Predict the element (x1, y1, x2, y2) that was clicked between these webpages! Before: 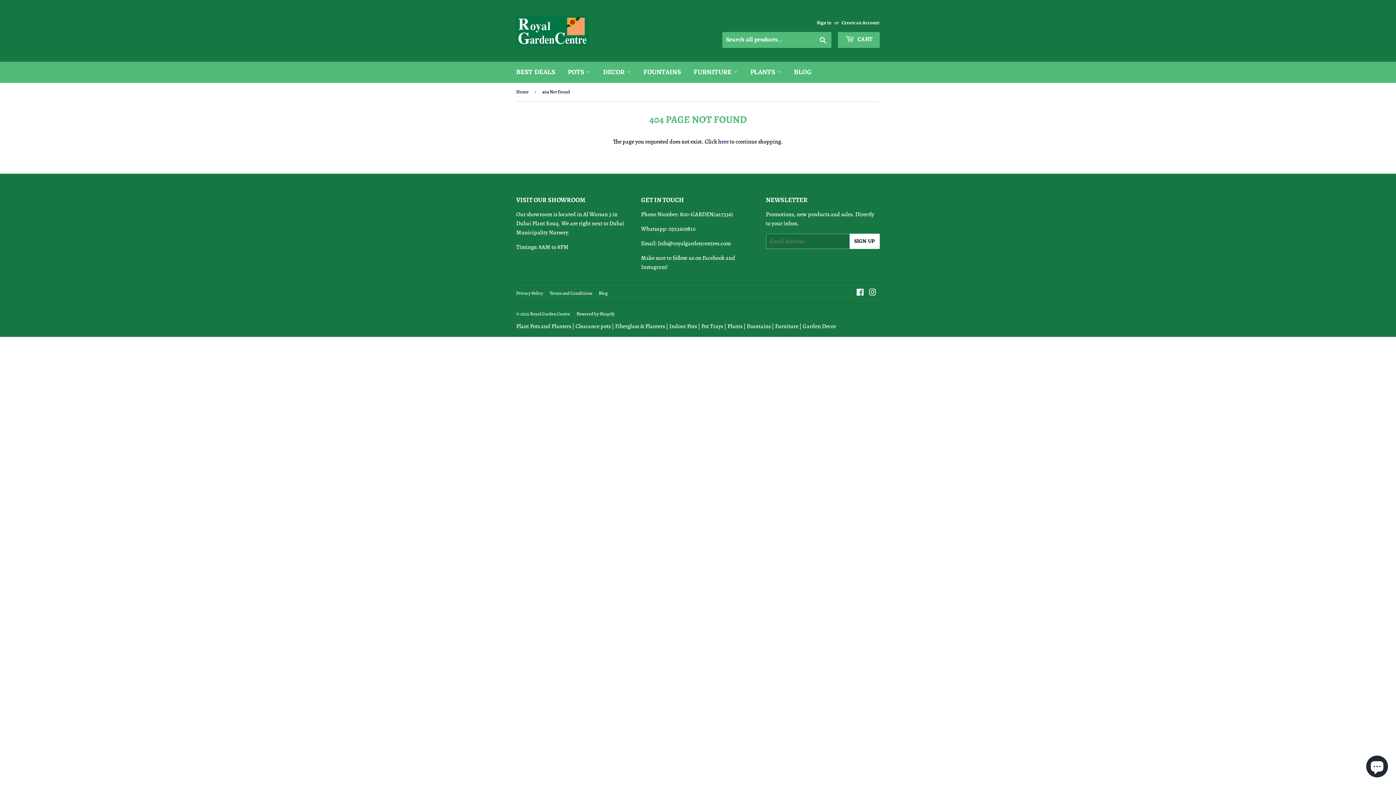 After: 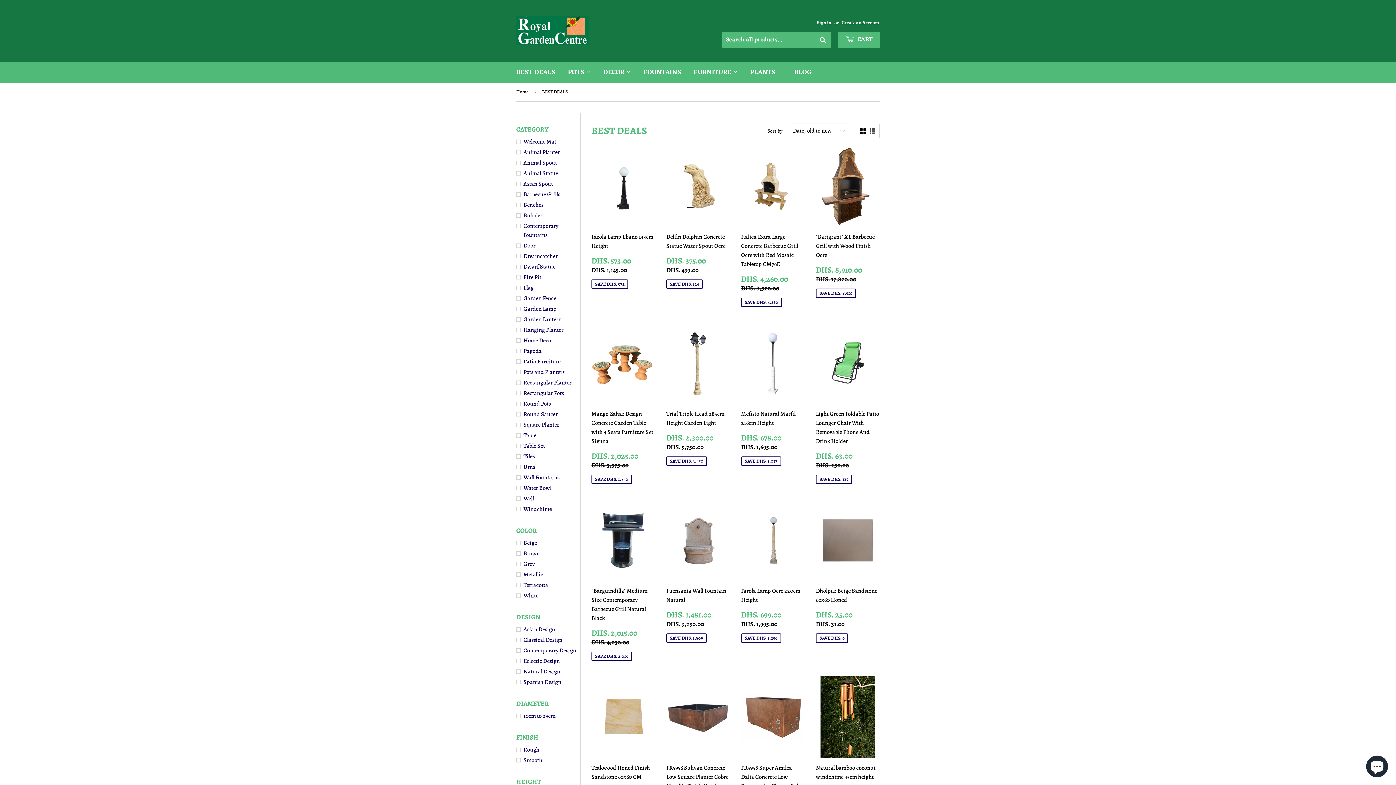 Action: label: BEST DEALS bbox: (510, 61, 560, 82)